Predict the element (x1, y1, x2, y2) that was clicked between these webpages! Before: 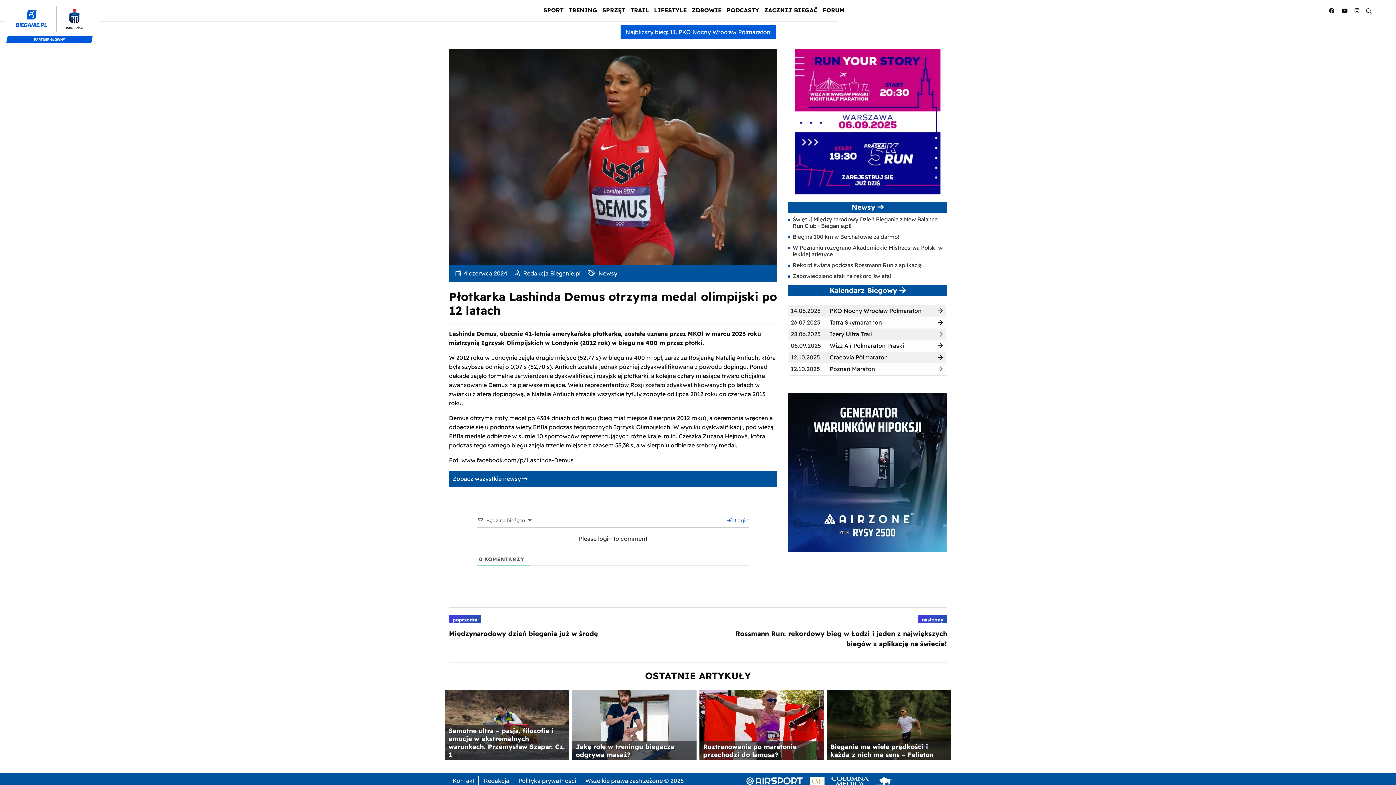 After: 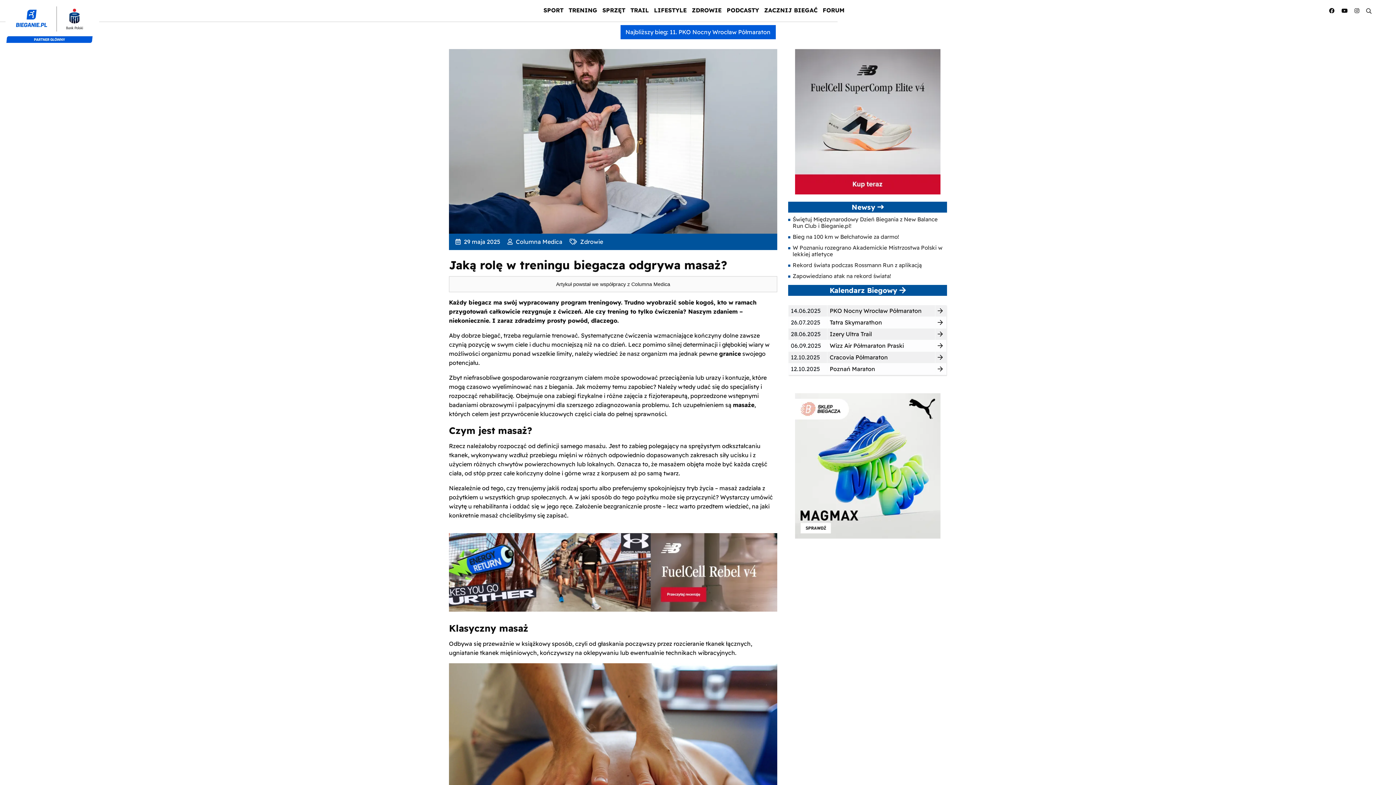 Action: bbox: (576, 742, 674, 758) label: Jaką rolę w treningu biegacza odgrywa masaż?